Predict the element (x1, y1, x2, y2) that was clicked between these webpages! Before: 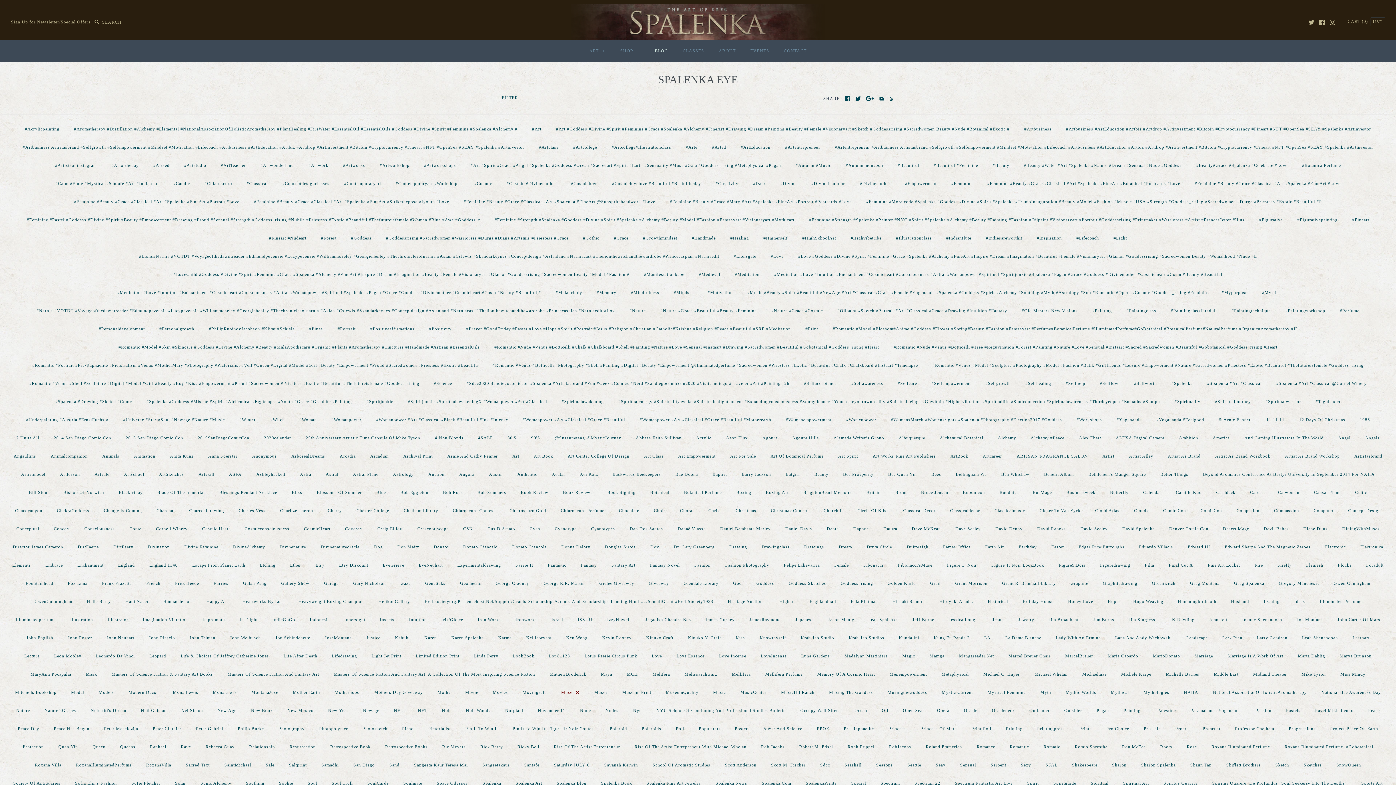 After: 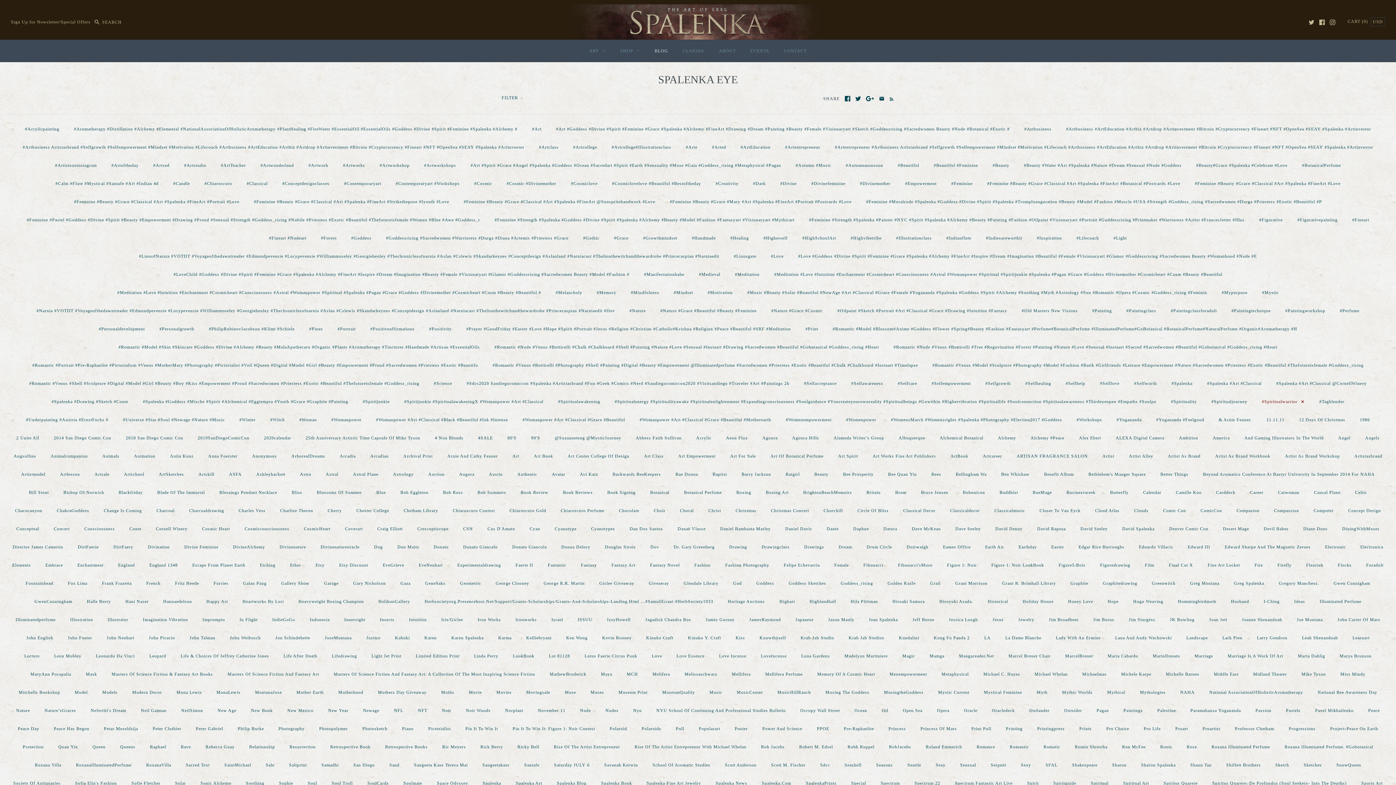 Action: bbox: (1259, 392, 1308, 410) label: #Spiritualwarrior